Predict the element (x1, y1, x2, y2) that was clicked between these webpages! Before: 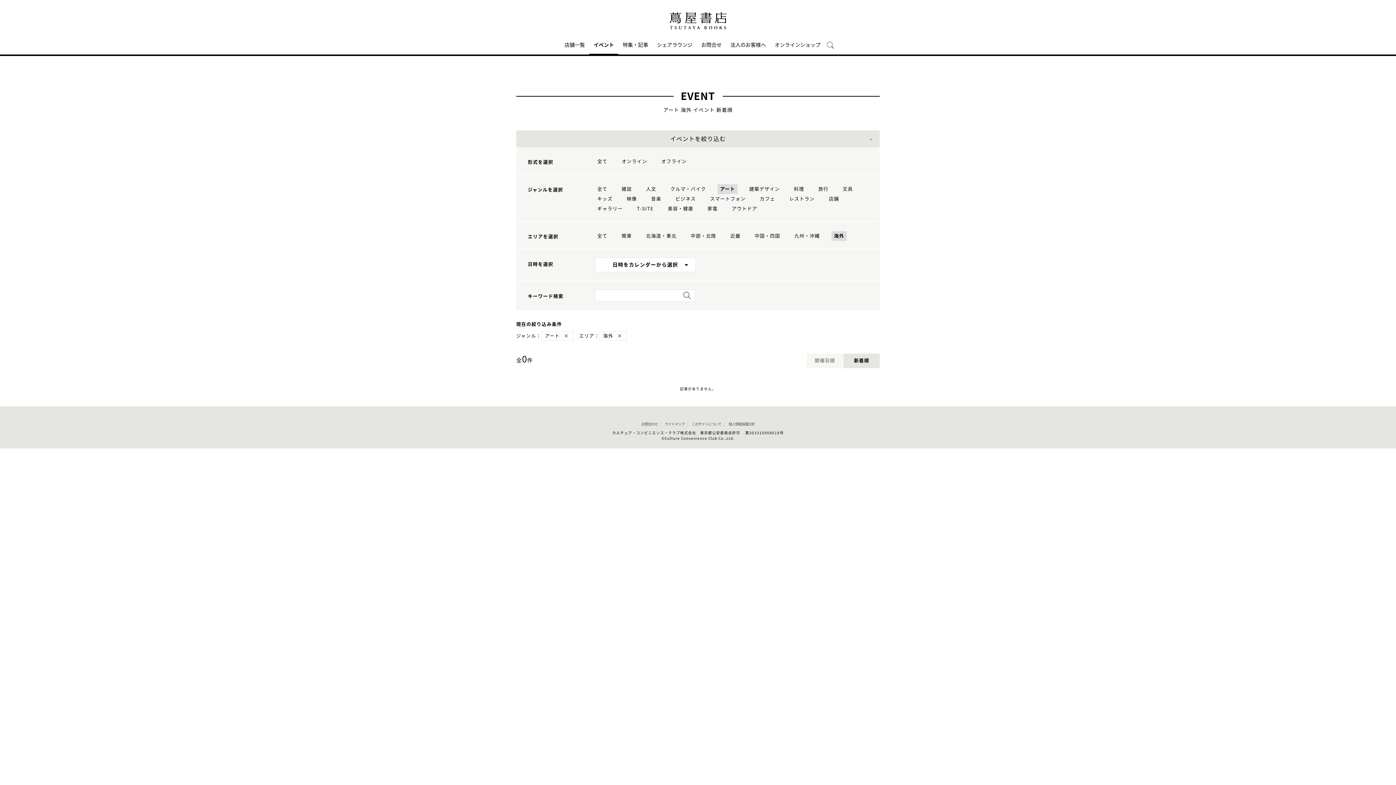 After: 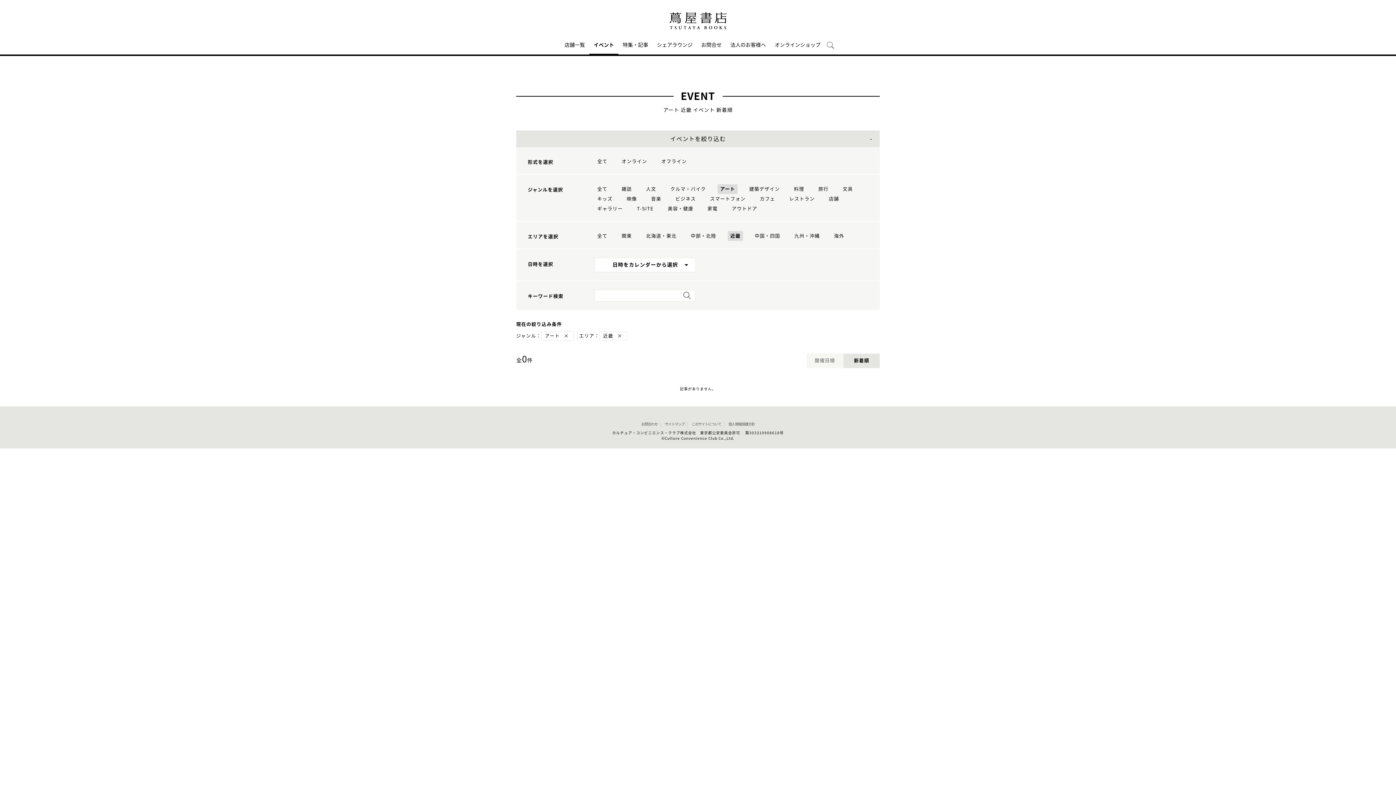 Action: bbox: (728, 231, 743, 241) label: 近畿